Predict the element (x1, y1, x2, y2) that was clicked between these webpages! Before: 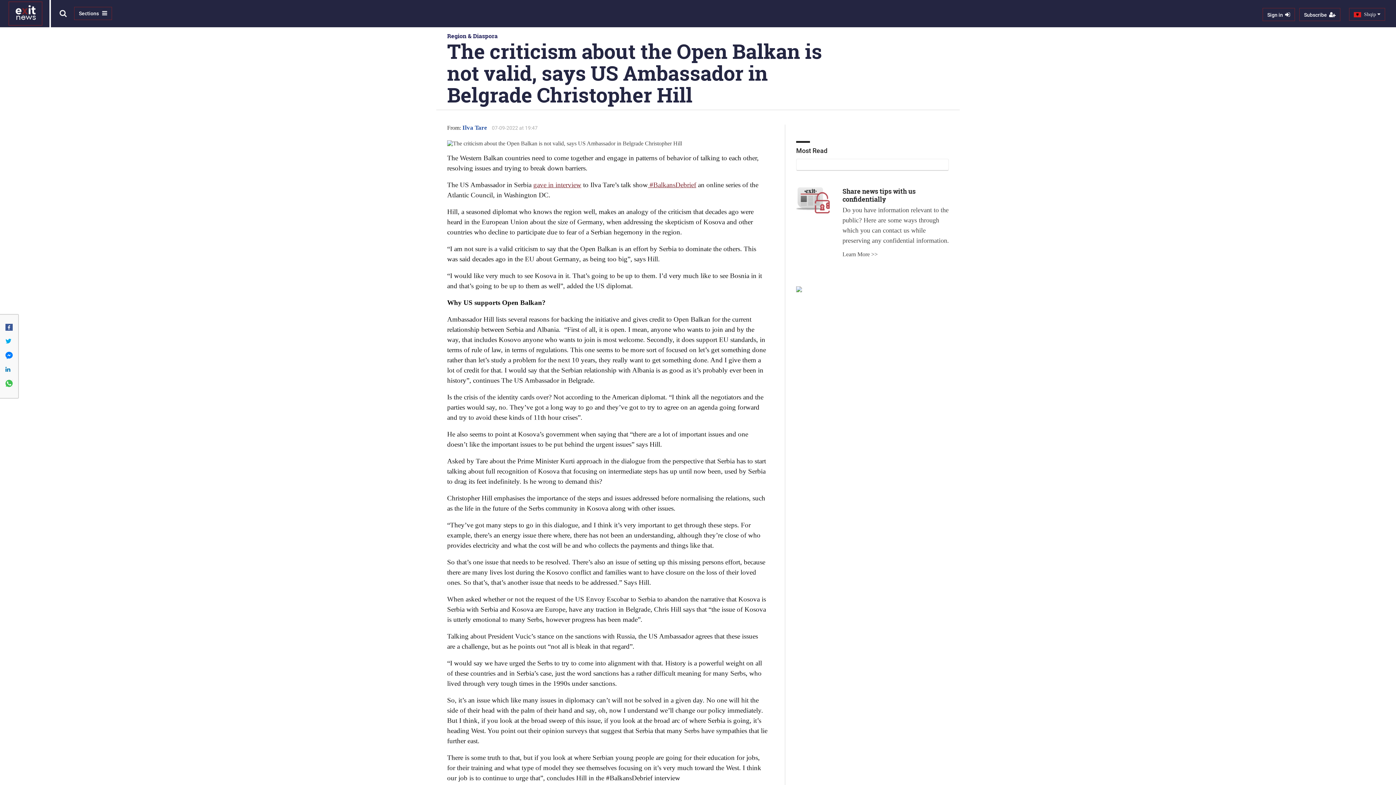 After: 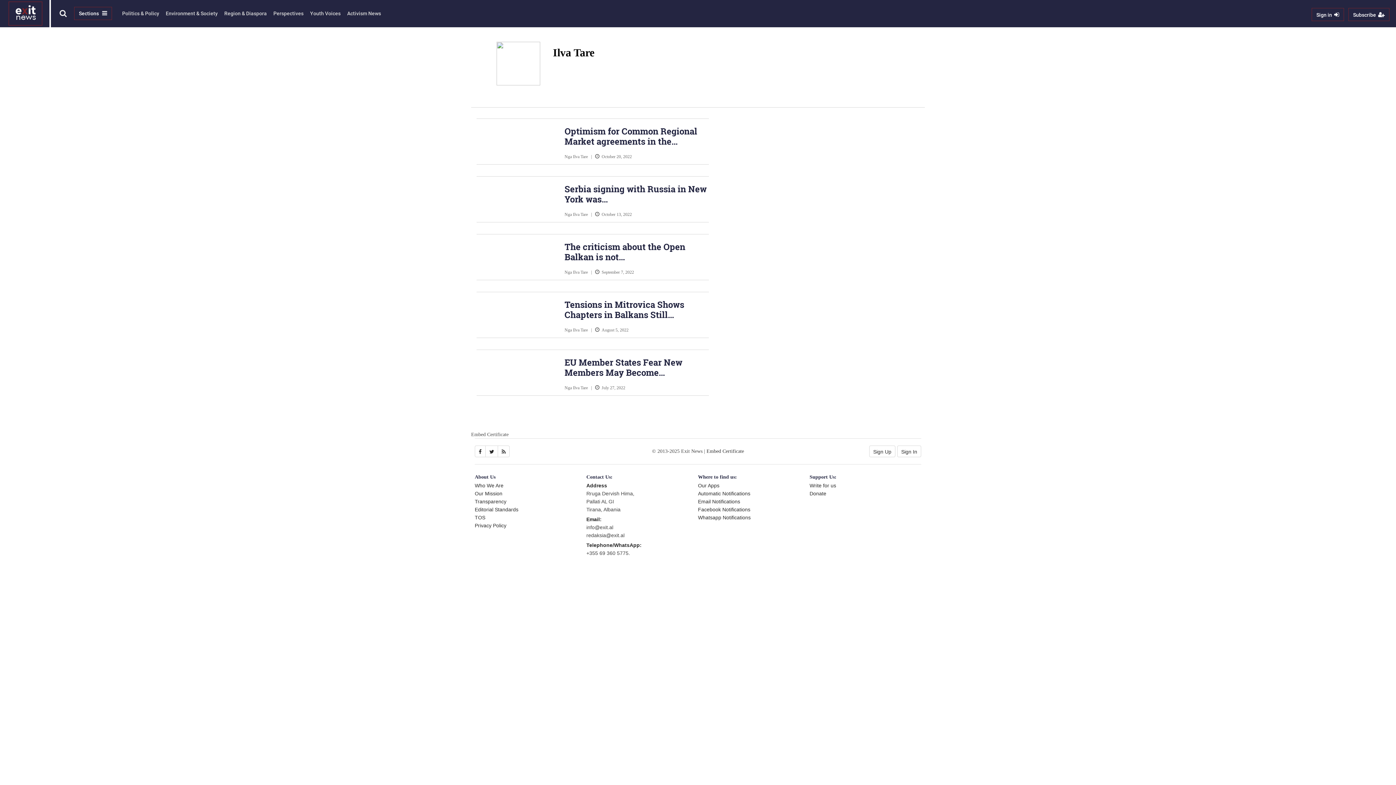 Action: bbox: (462, 124, 488, 131) label: Ilva Tare